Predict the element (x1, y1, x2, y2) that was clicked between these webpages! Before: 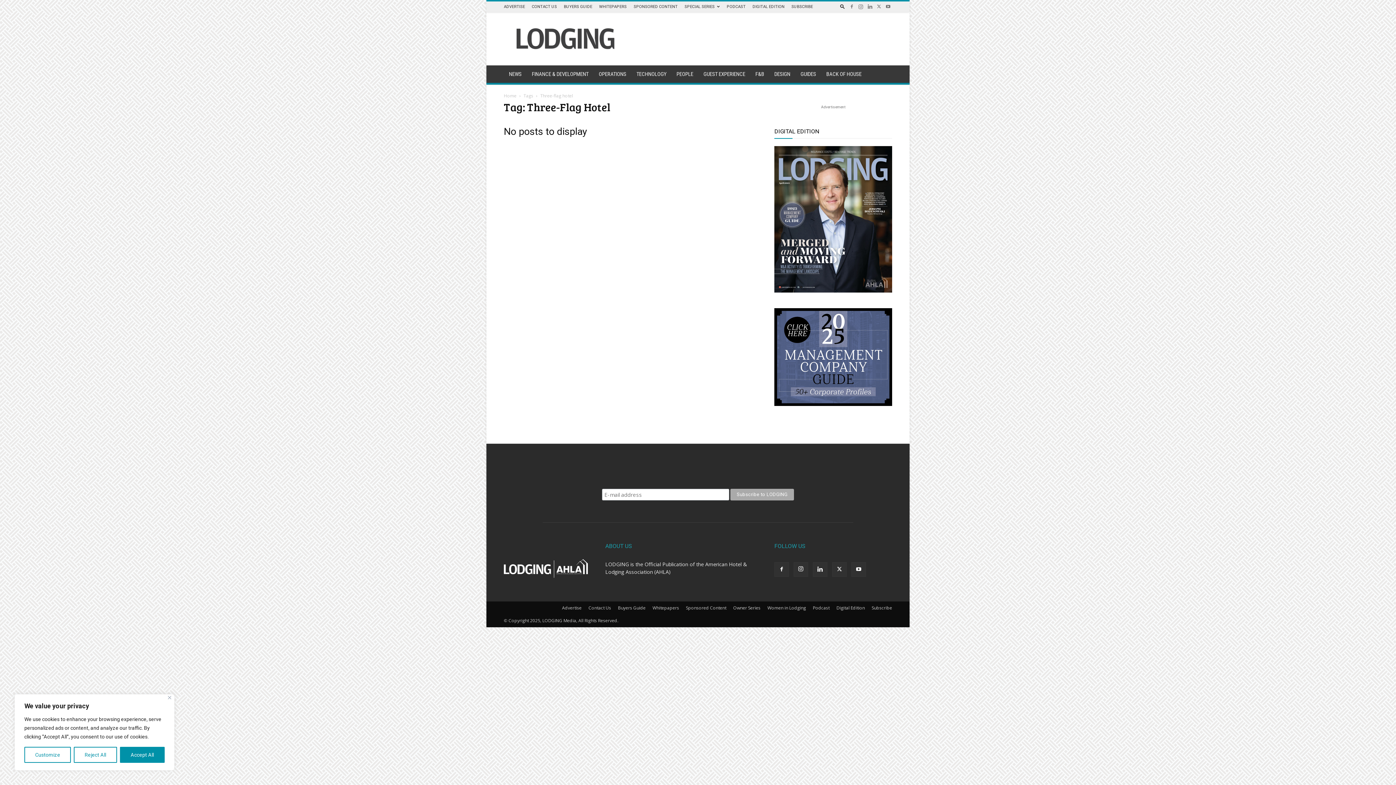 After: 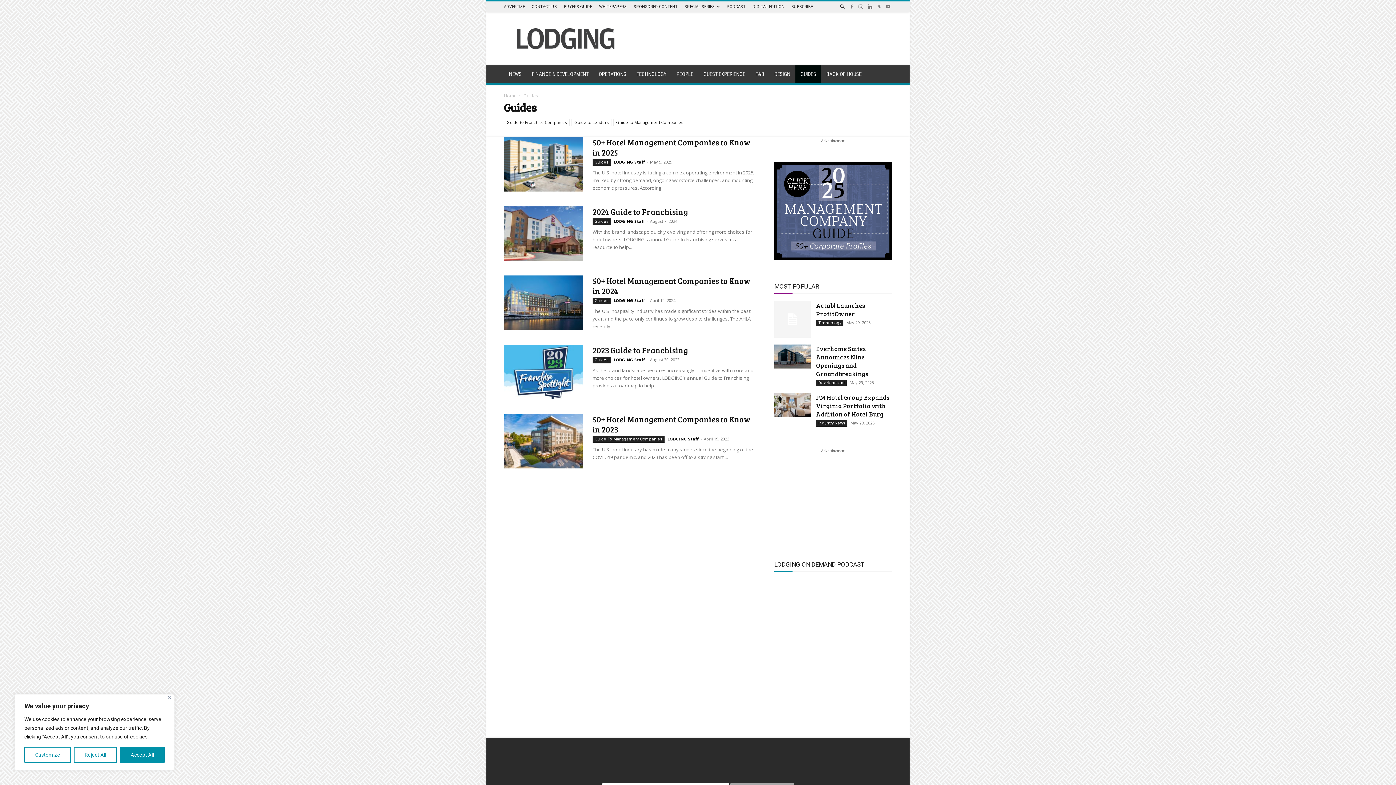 Action: bbox: (795, 65, 821, 82) label: GUIDES